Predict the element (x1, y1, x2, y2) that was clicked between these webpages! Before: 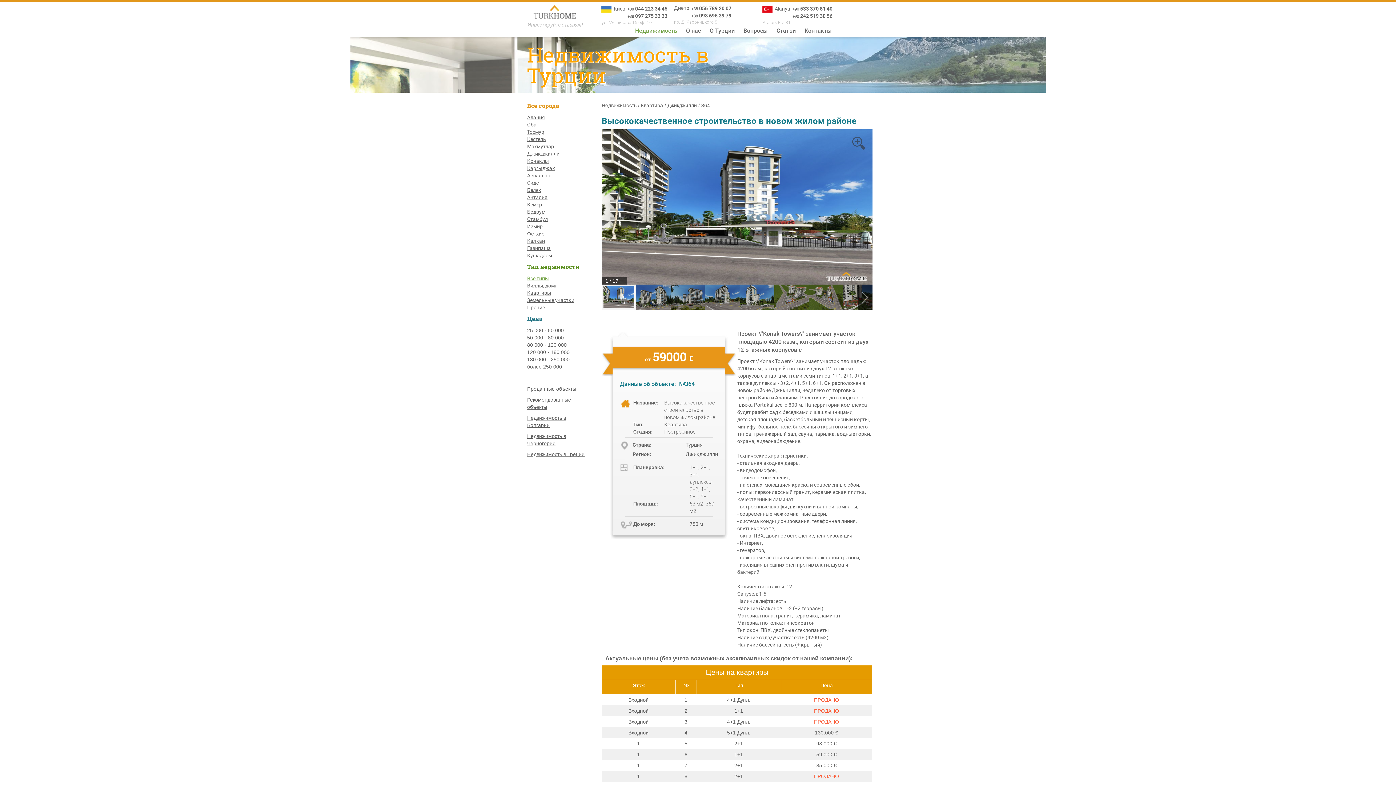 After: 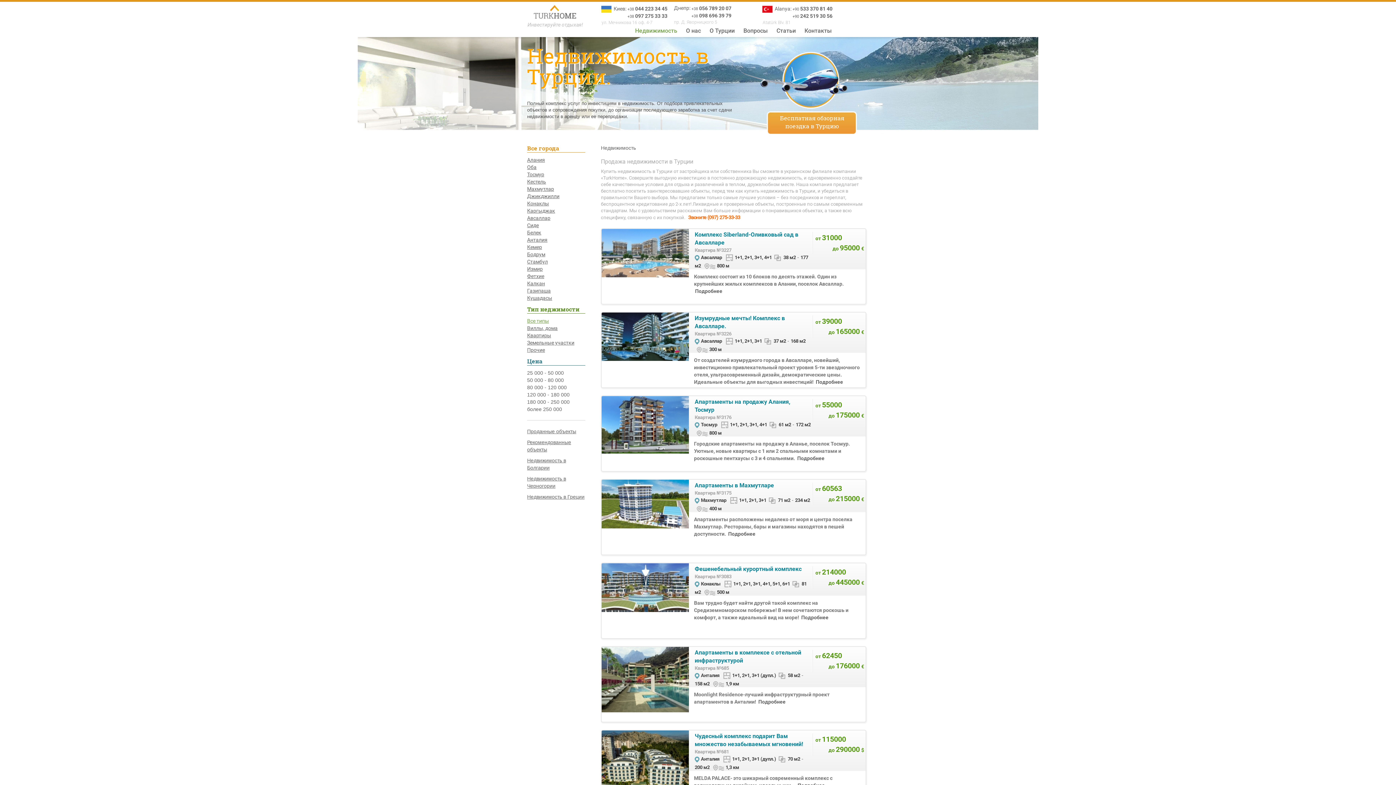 Action: label: Все типы bbox: (527, 274, 549, 282)